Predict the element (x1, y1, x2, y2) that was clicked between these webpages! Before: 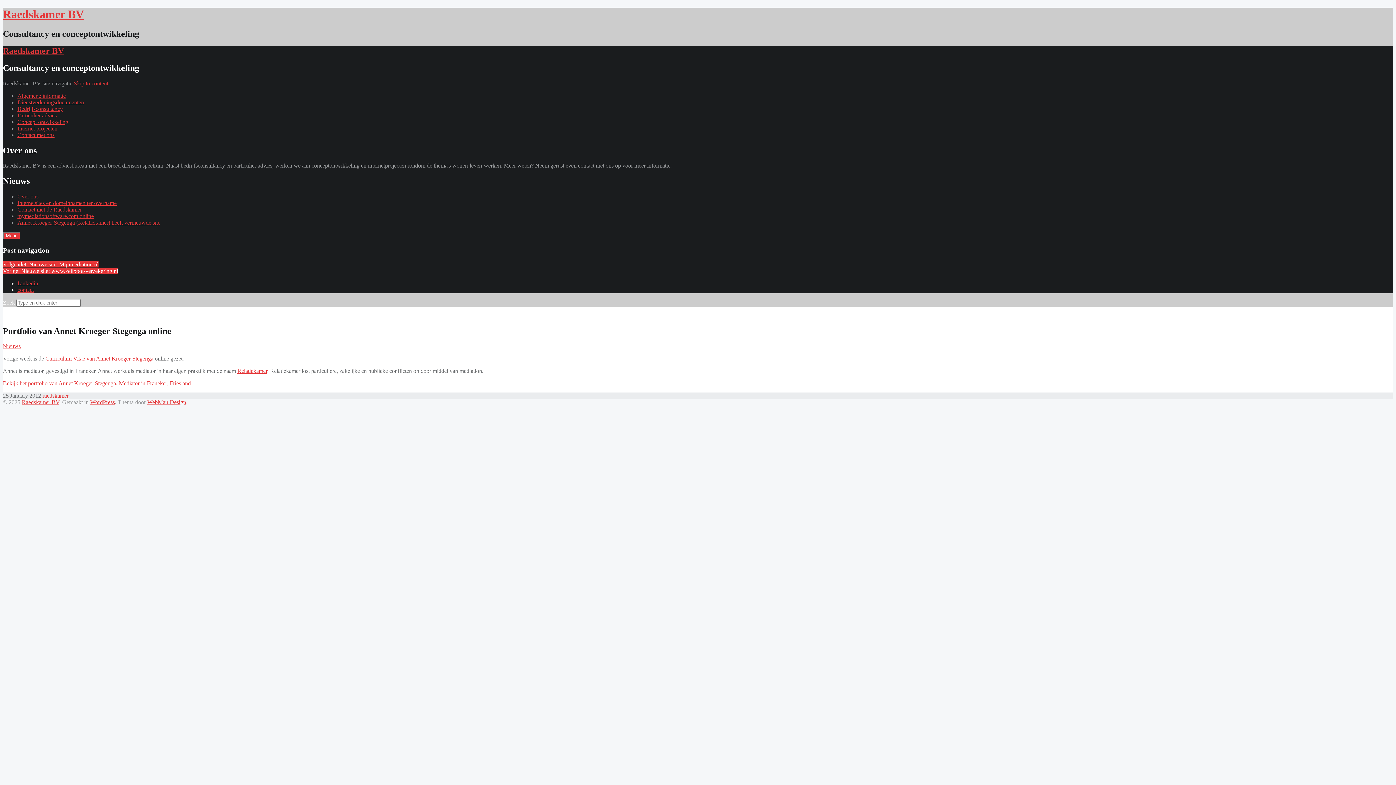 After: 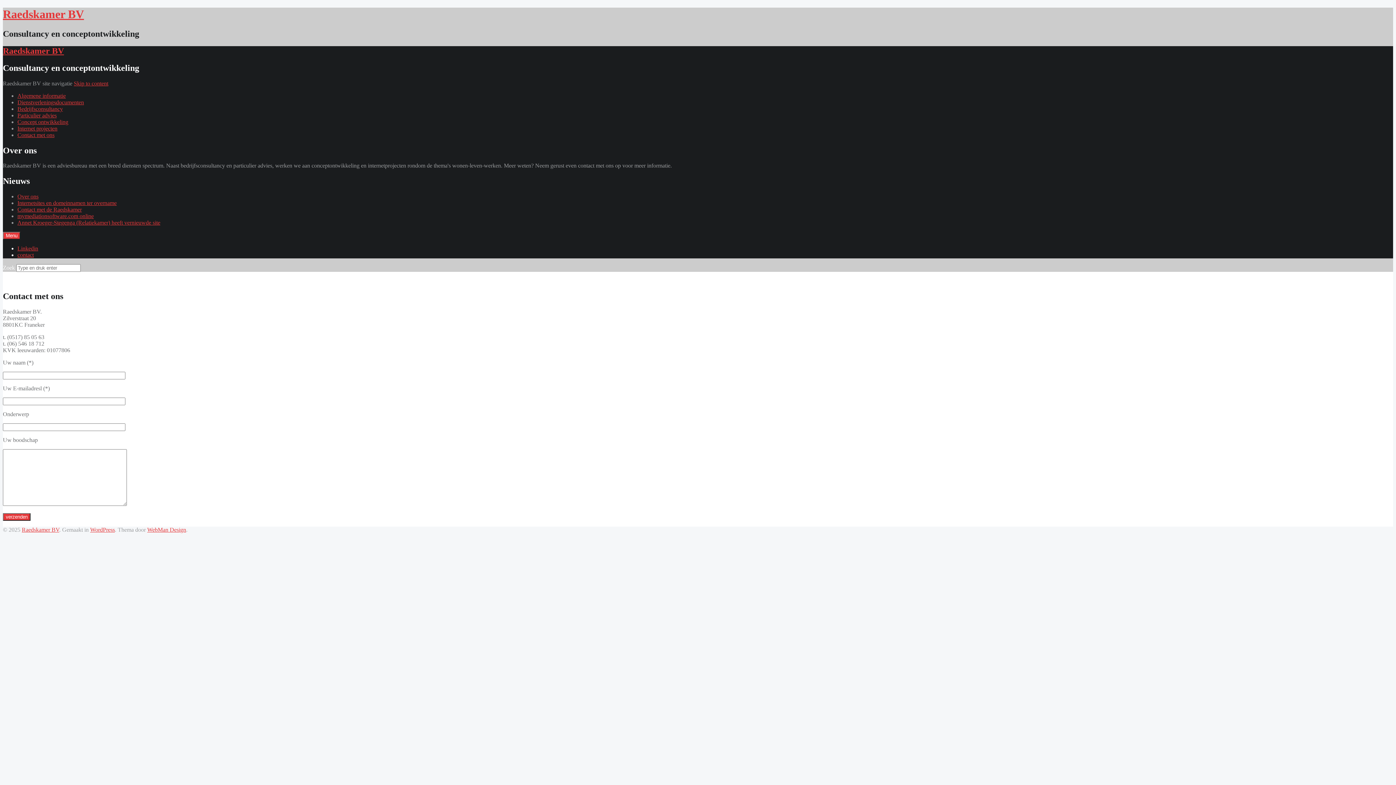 Action: label: Contact met ons bbox: (17, 131, 54, 138)